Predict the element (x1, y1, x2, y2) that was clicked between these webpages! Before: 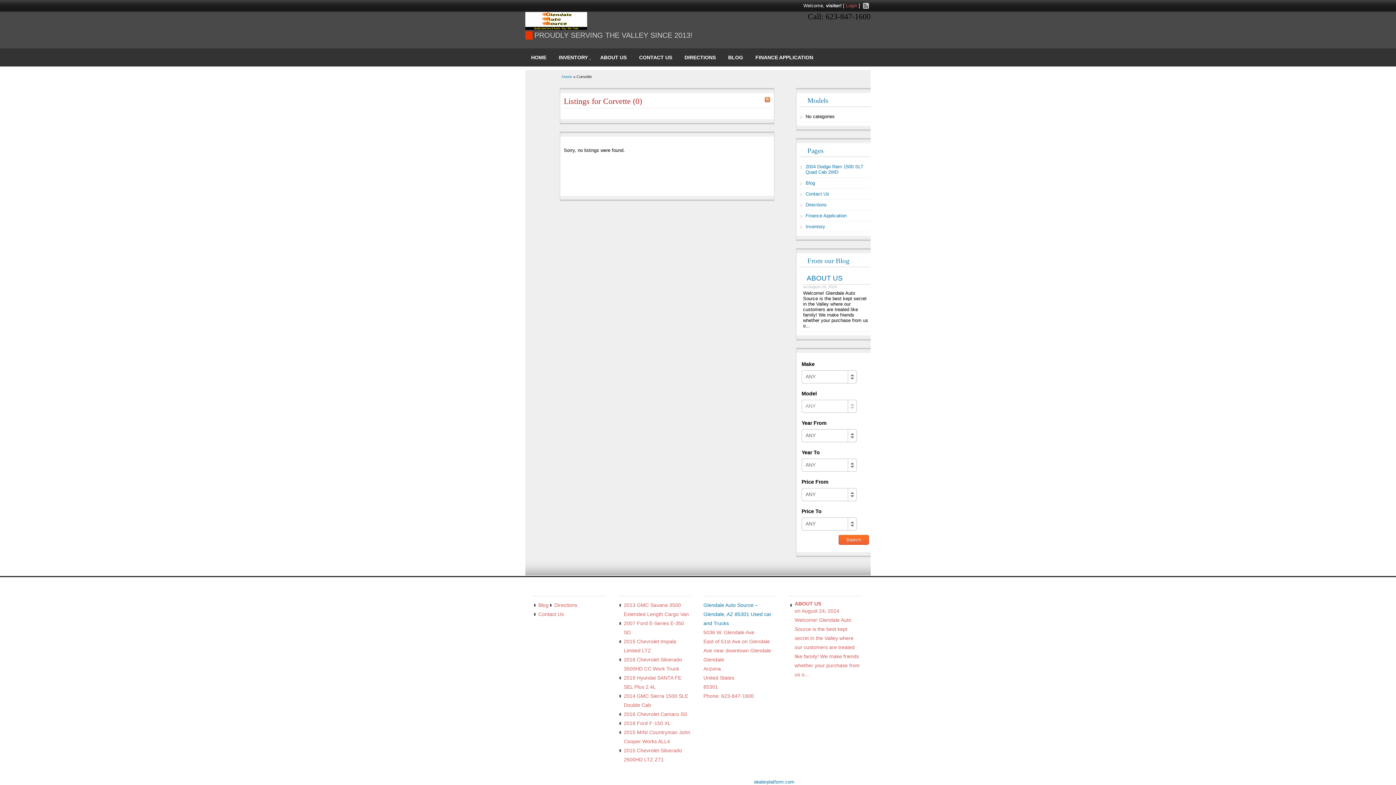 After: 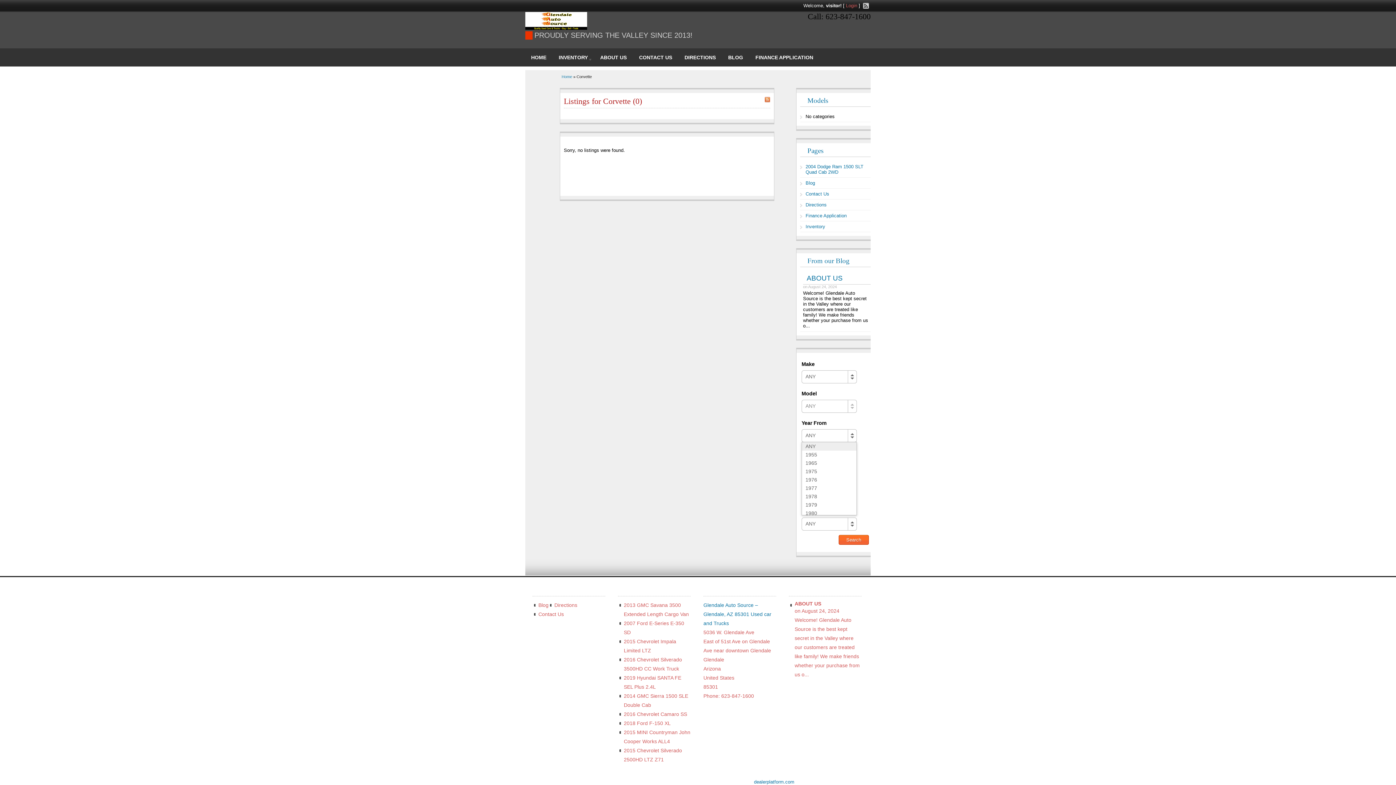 Action: bbox: (801, 429, 857, 442) label: ANY